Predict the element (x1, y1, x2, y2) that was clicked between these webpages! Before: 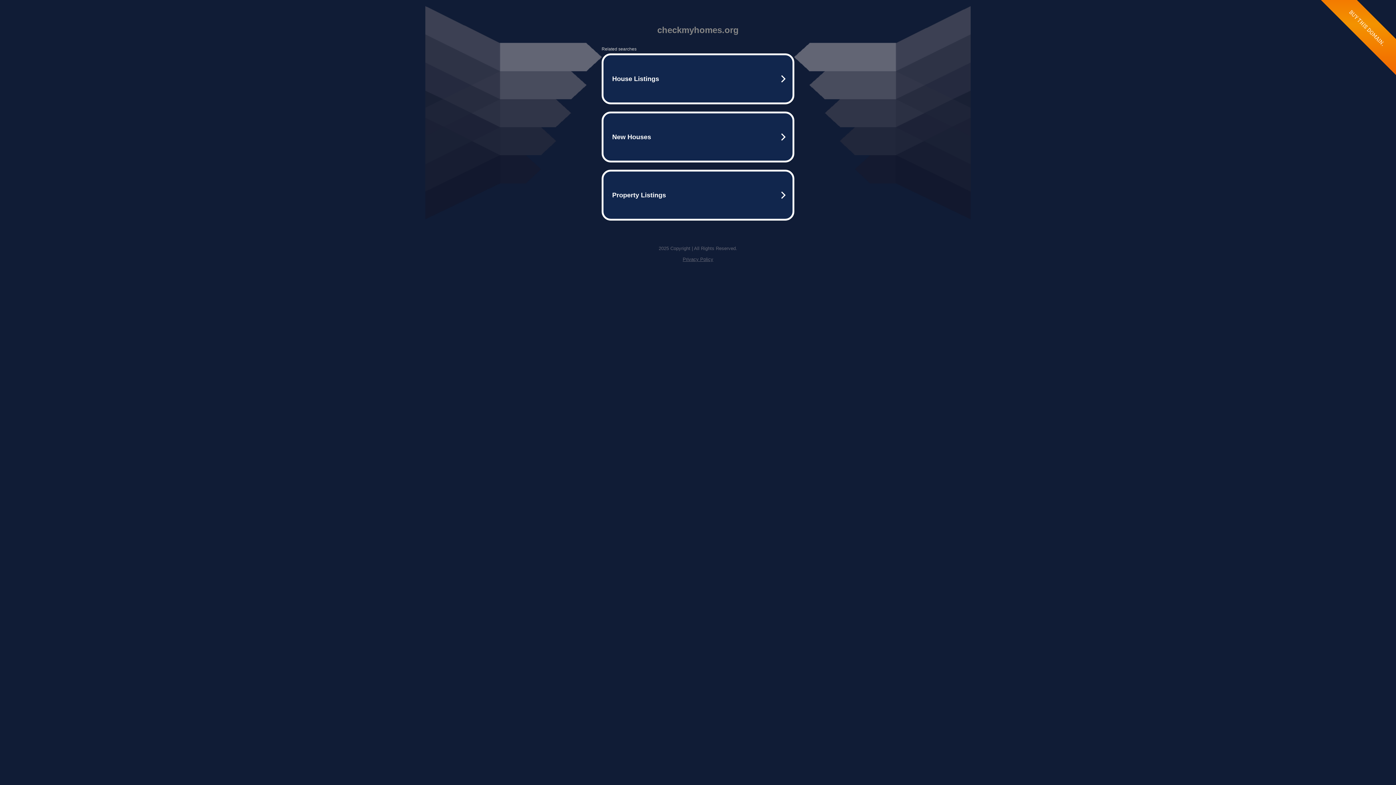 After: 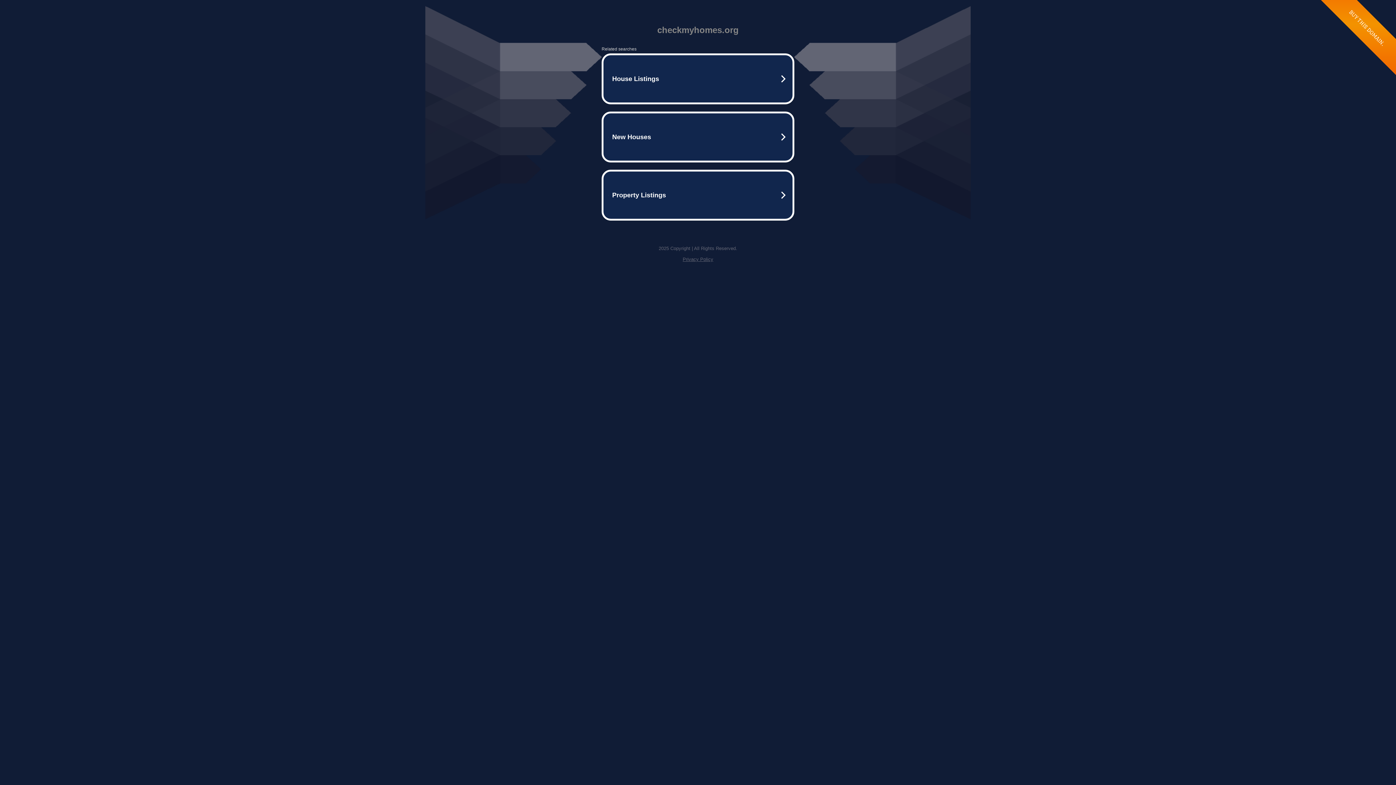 Action: label: Privacy Policy bbox: (682, 256, 713, 262)